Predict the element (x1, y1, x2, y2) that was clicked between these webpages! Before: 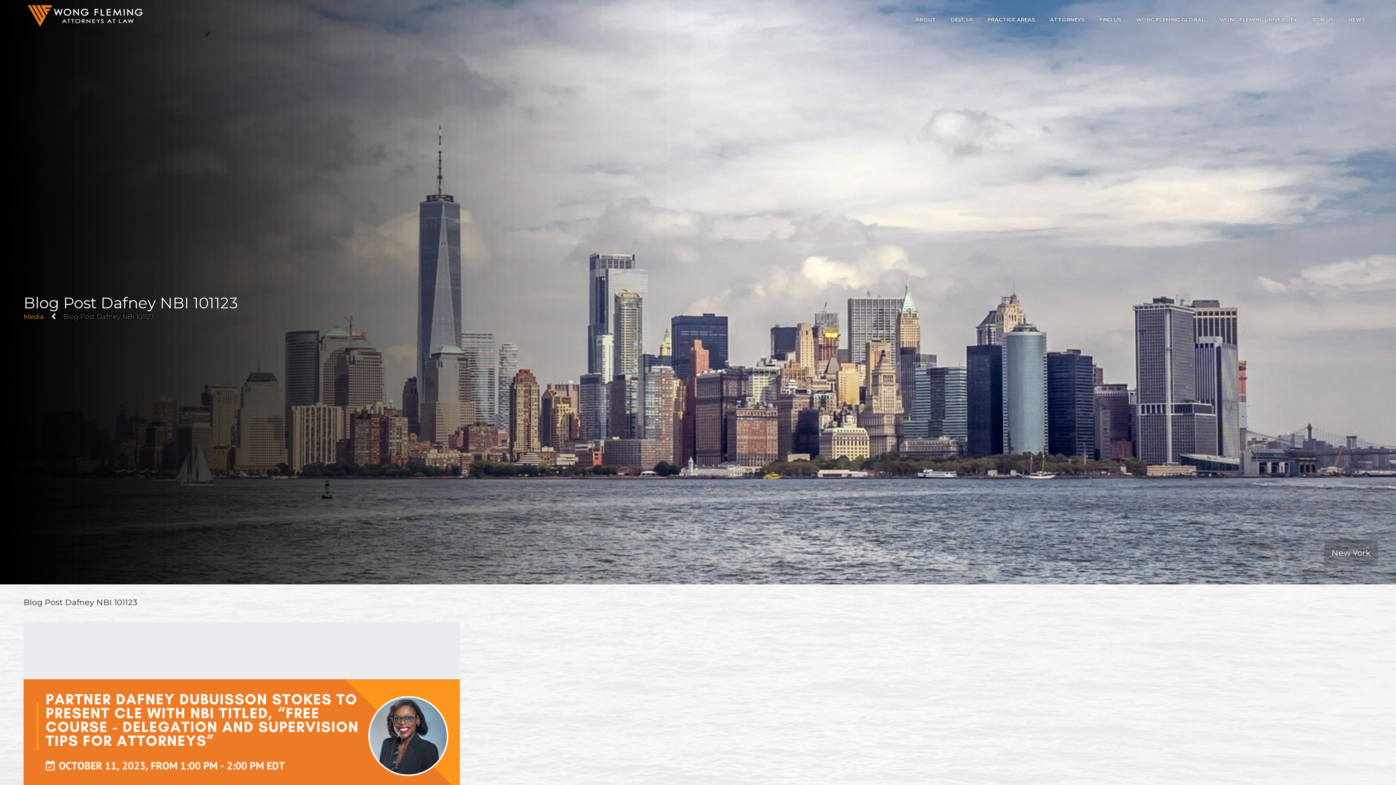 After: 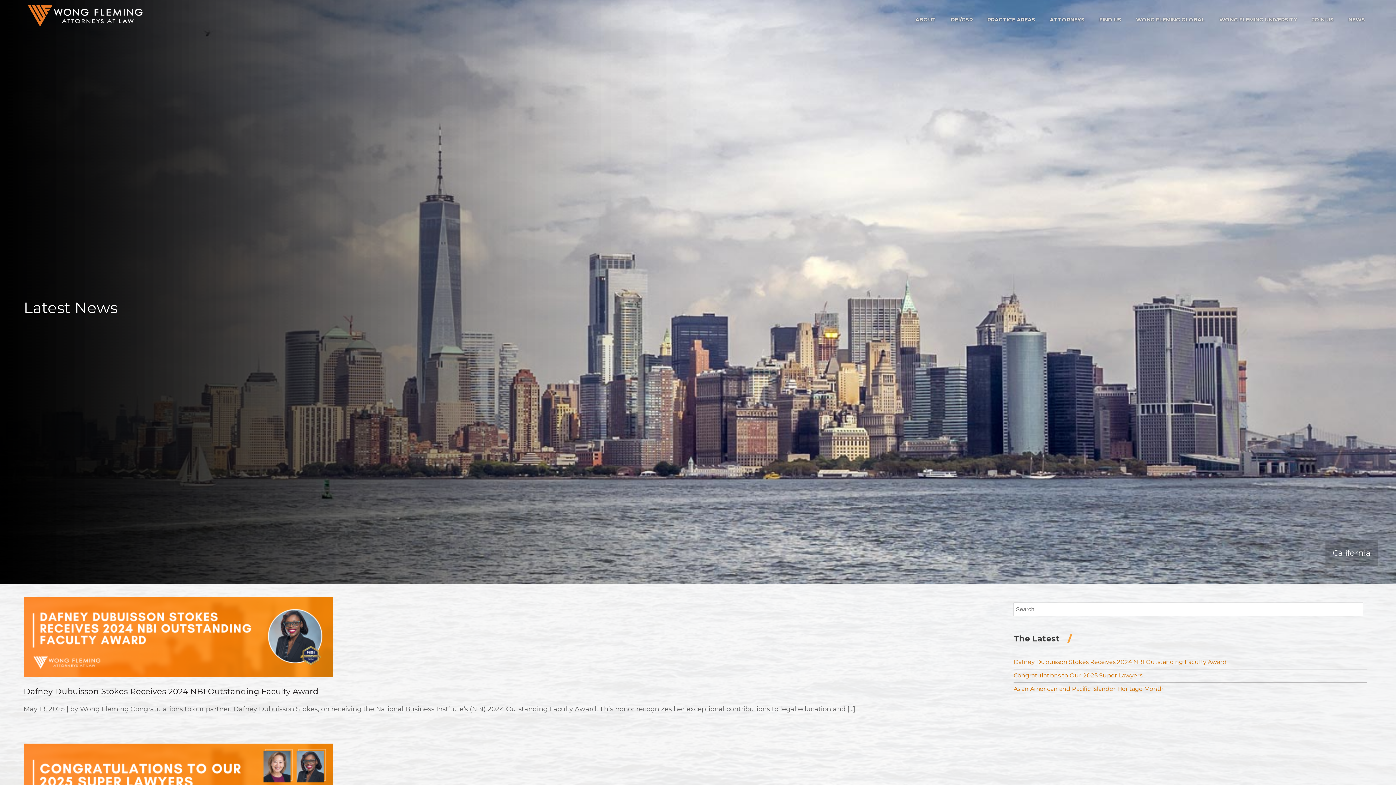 Action: bbox: (1341, 9, 1372, 29) label: NEWS